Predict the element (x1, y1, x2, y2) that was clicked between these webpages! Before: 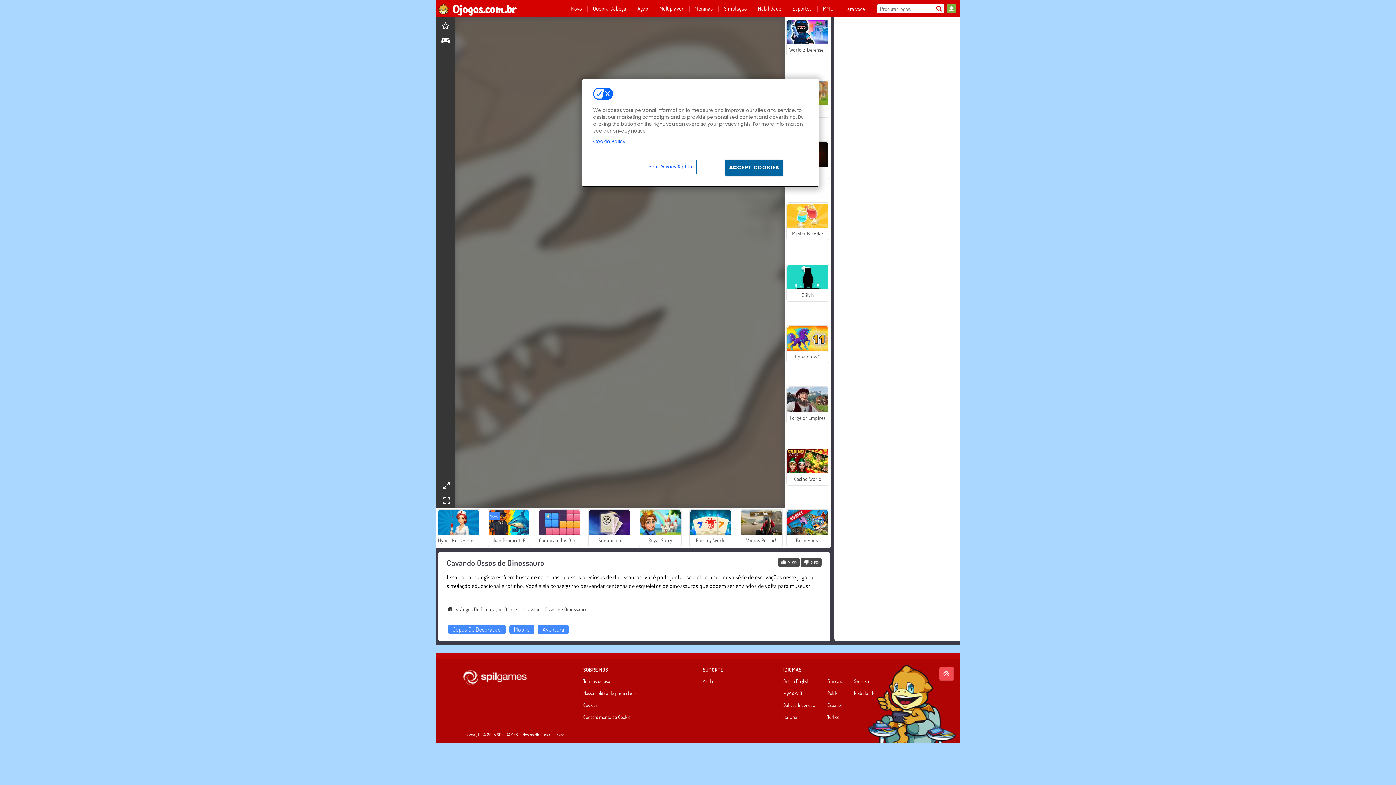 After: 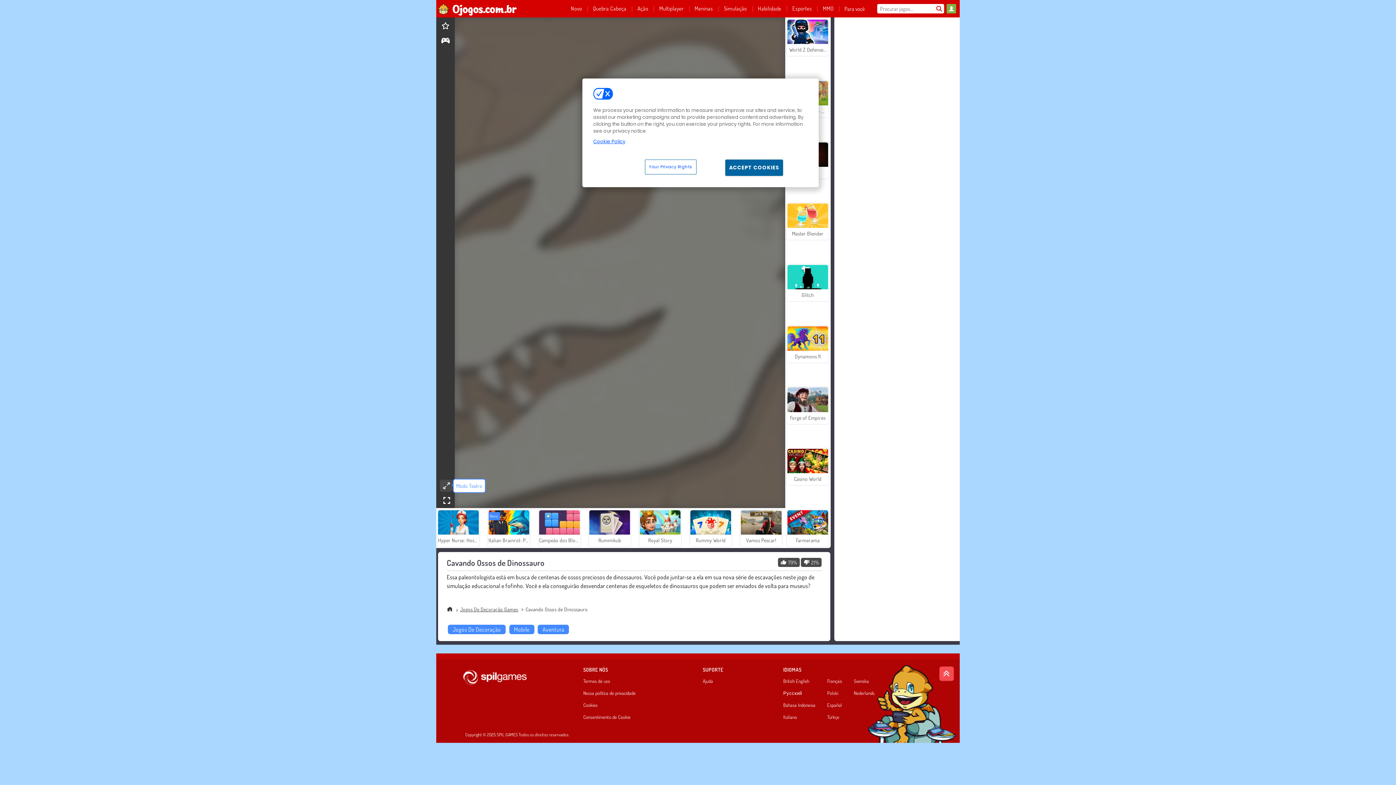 Action: label: theatermode bbox: (439, 480, 452, 492)